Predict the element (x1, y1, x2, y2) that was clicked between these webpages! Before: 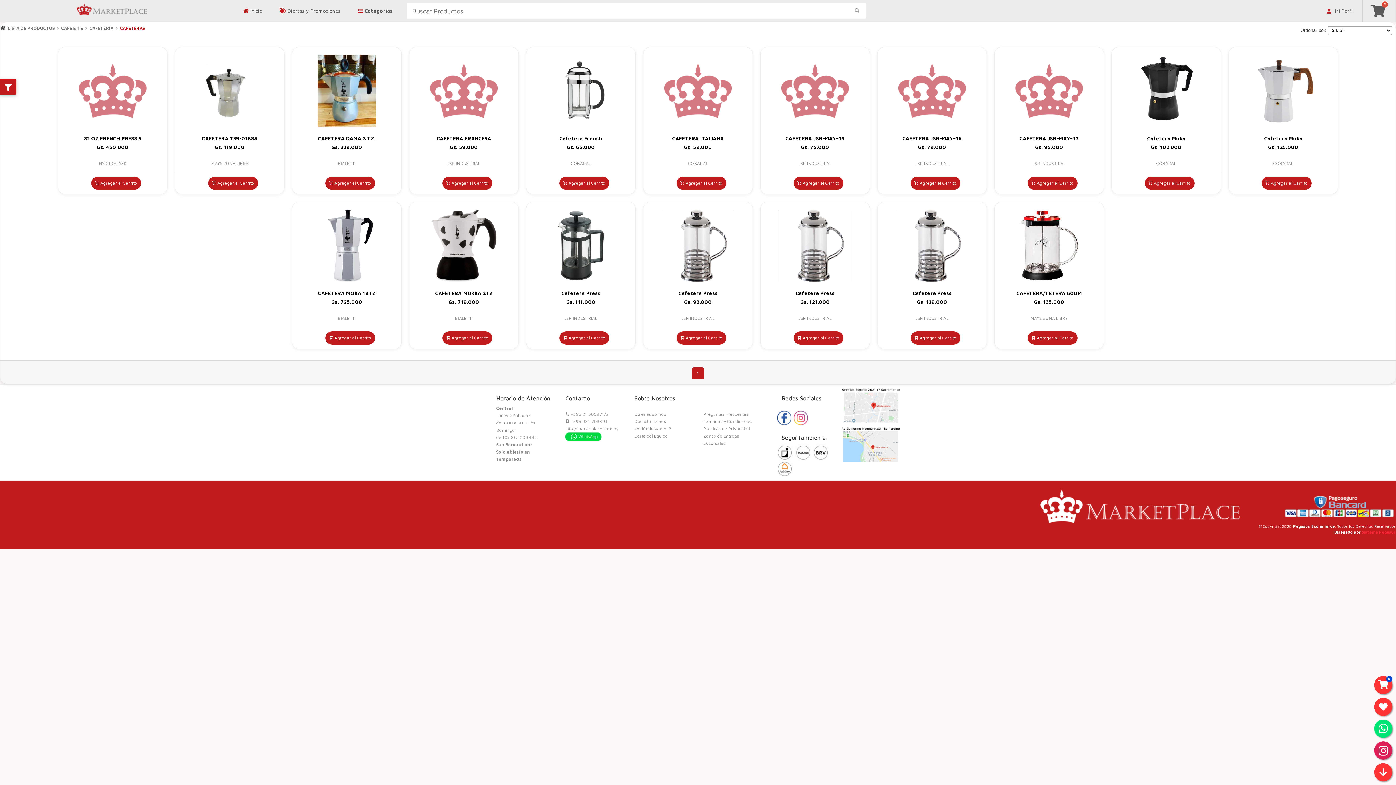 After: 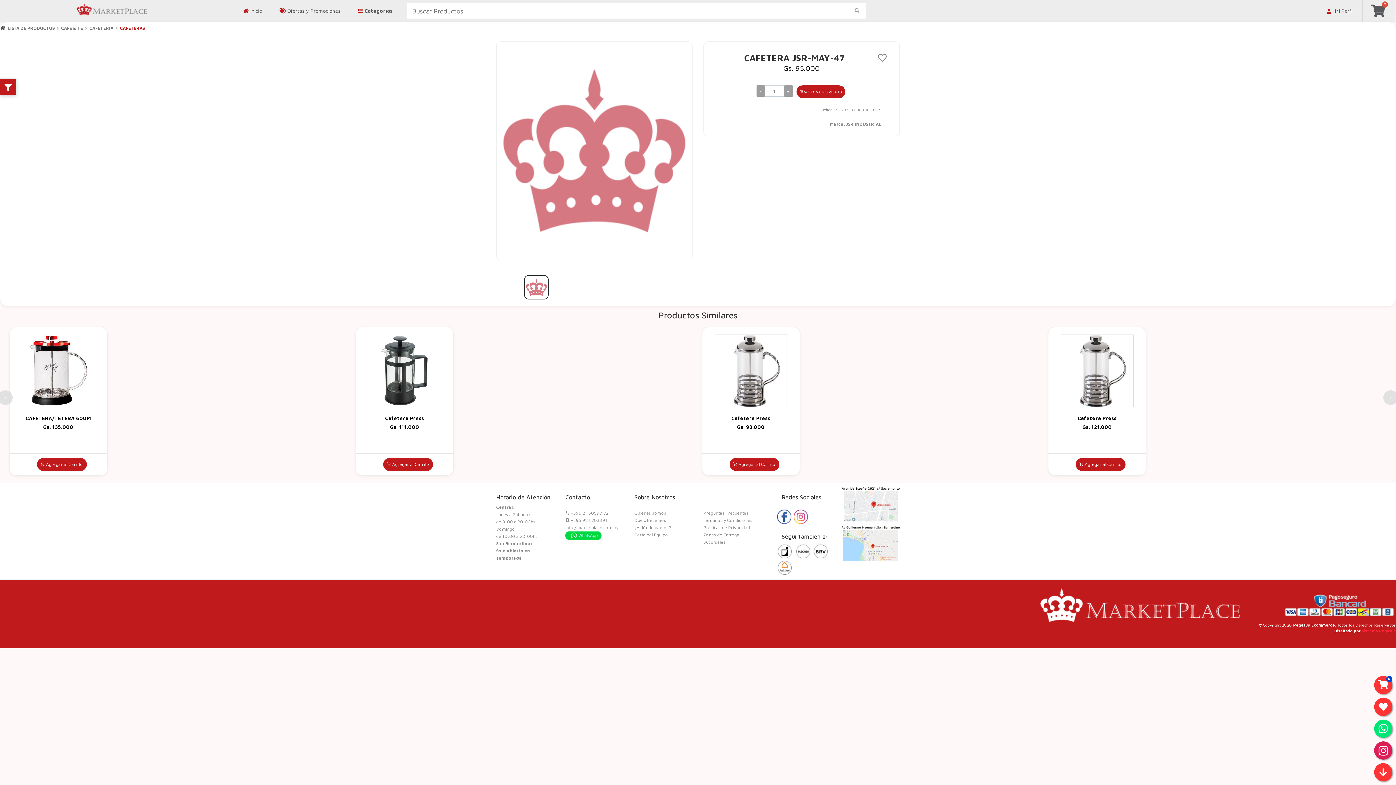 Action: bbox: (1004, 95, 1094, 100)